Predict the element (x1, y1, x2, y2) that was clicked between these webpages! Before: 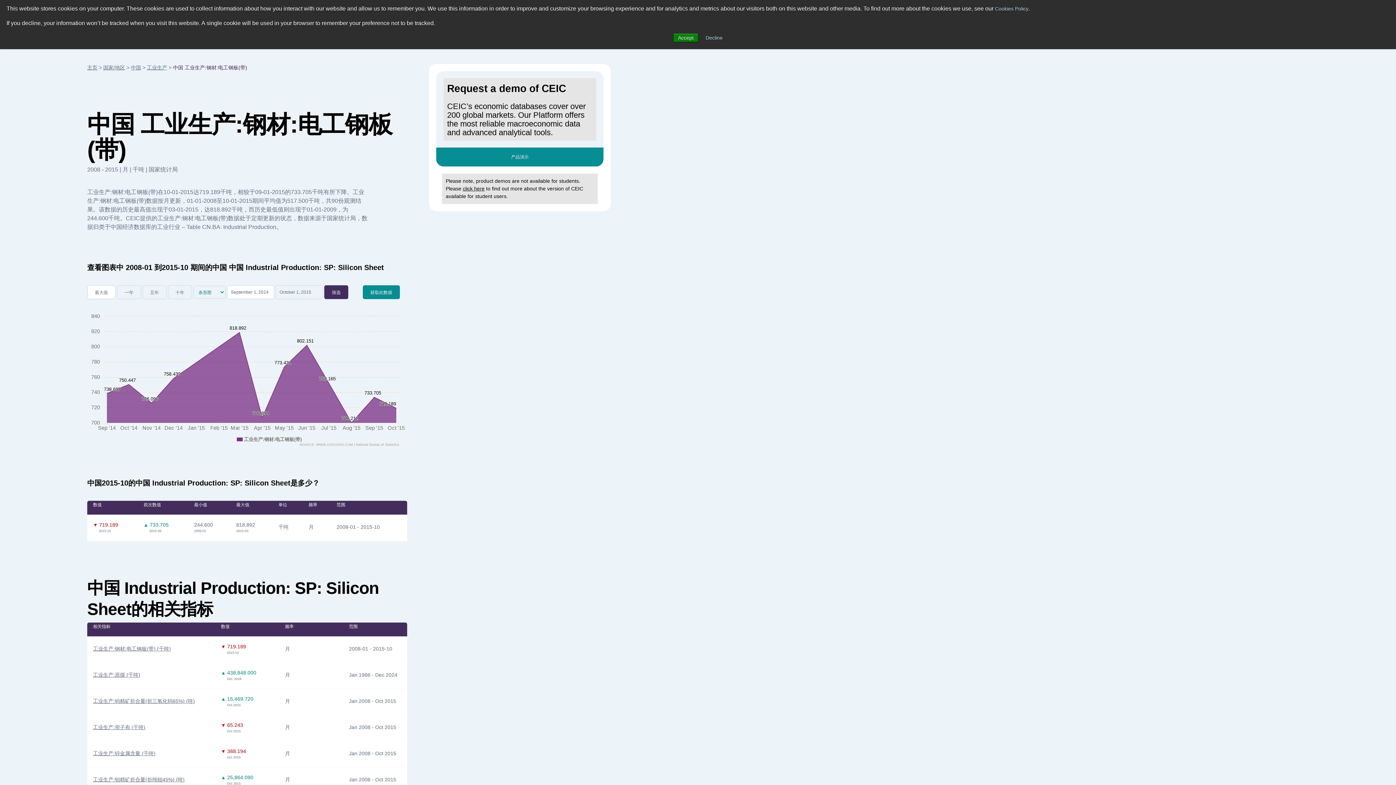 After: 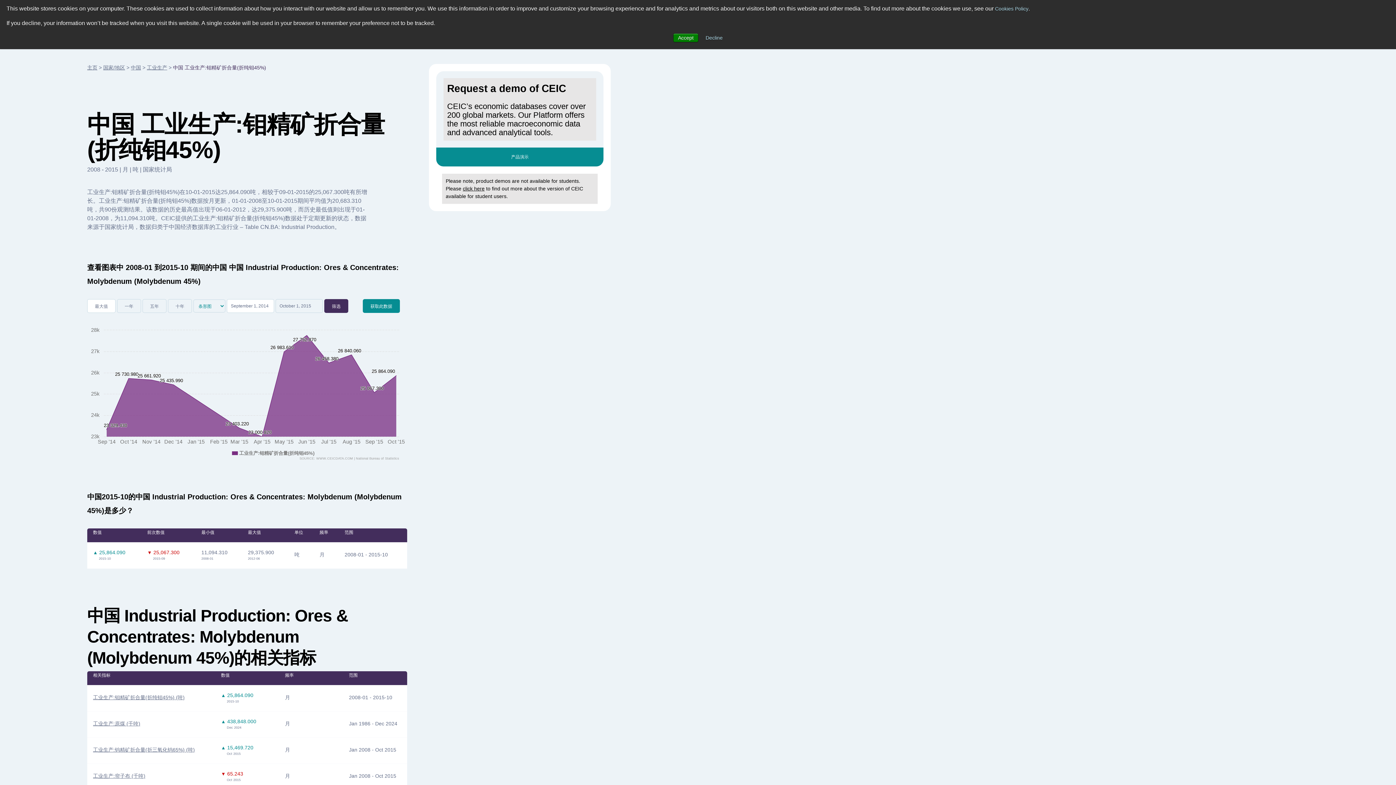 Action: bbox: (93, 776, 184, 782) label: 工业生产:钼精矿折合量(折纯钼45%) (吨)